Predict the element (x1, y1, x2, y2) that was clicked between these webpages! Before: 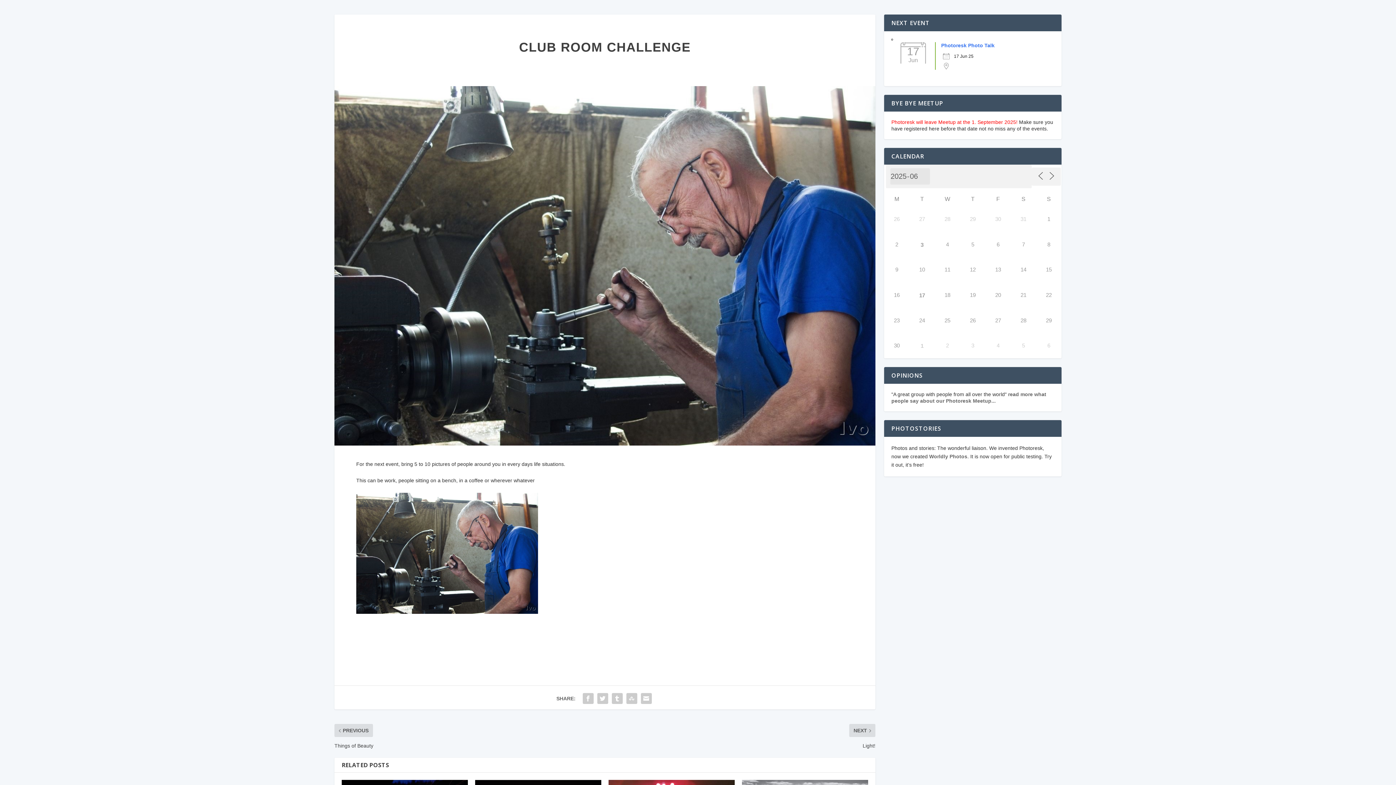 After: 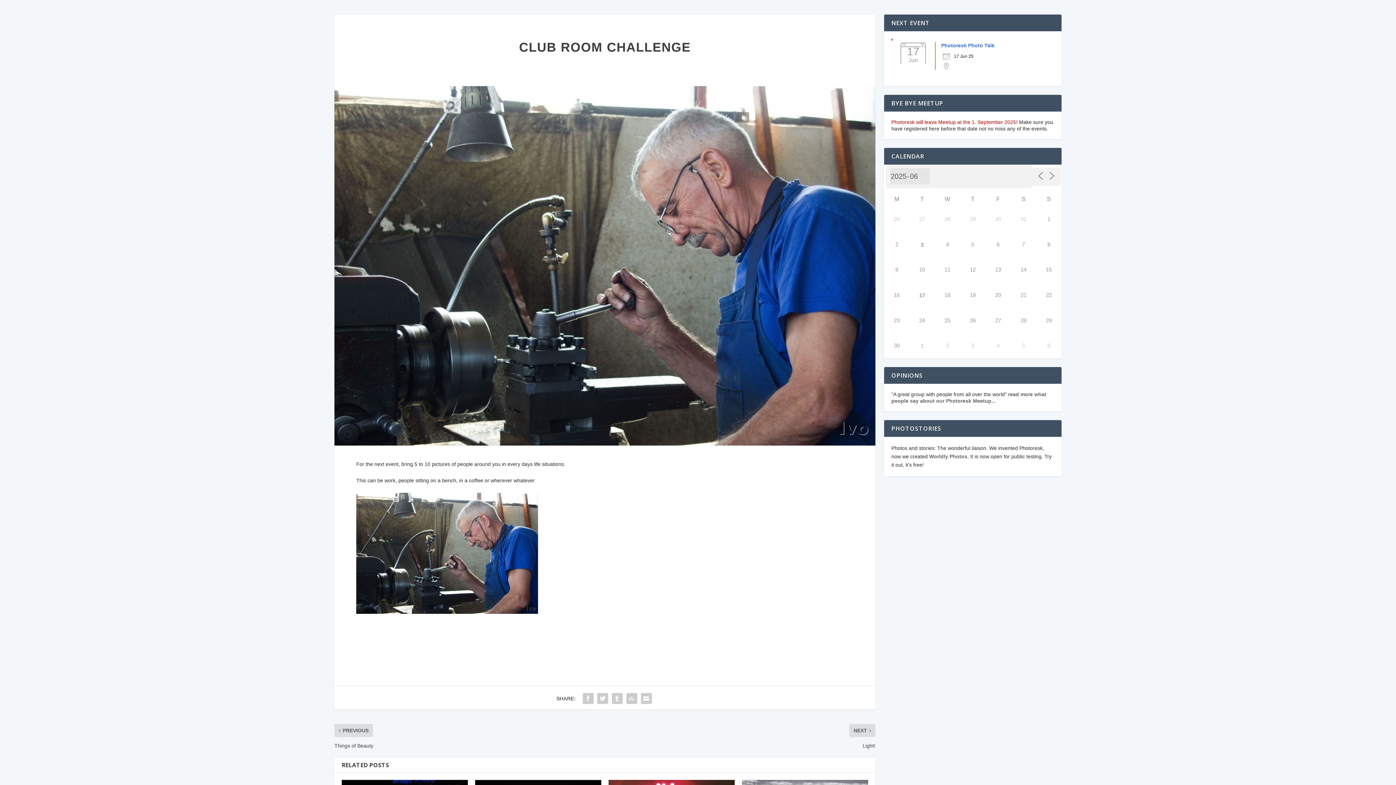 Action: bbox: (891, 391, 1046, 404) label:  read more what people say about our Photoresk Meetup...